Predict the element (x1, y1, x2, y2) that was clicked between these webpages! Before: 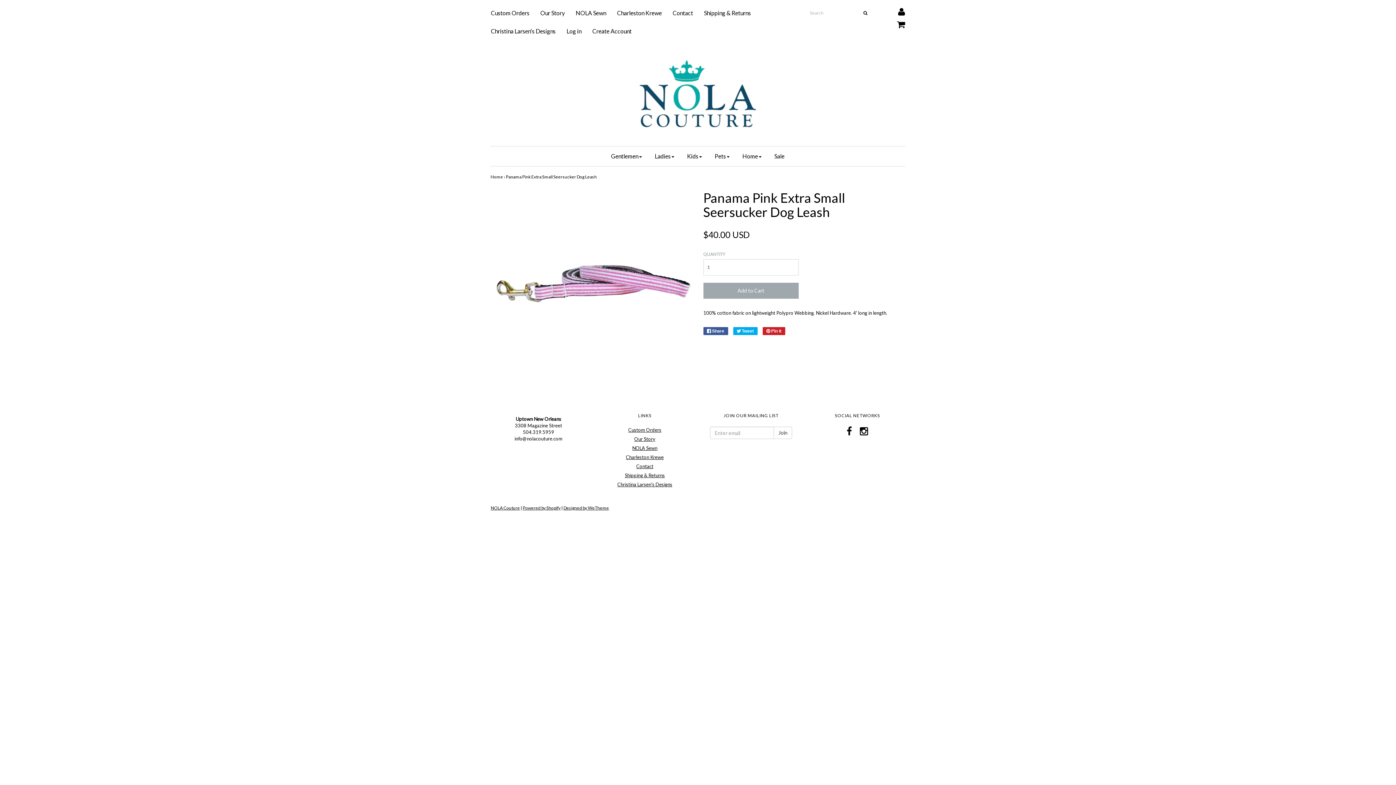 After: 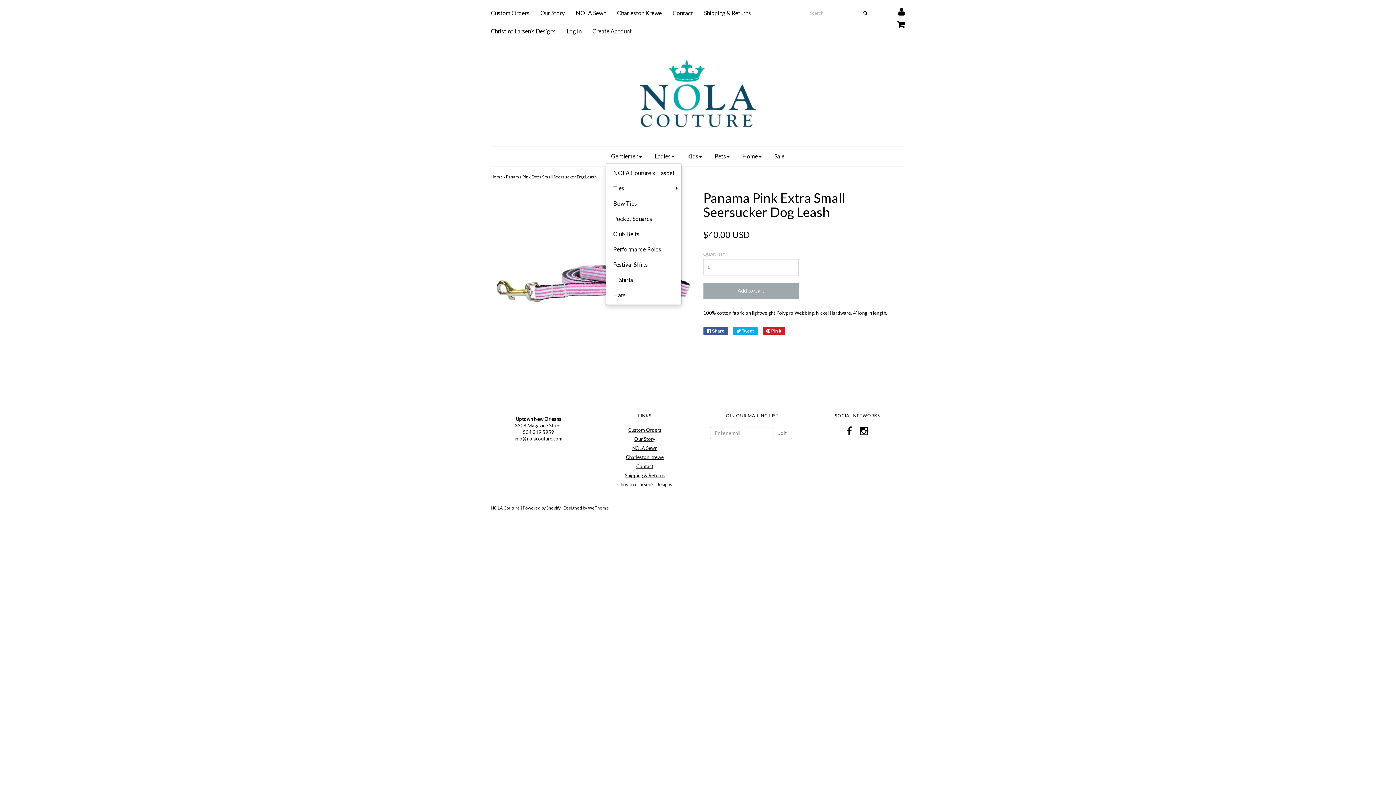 Action: bbox: (605, 150, 647, 162) label: Gentlemen